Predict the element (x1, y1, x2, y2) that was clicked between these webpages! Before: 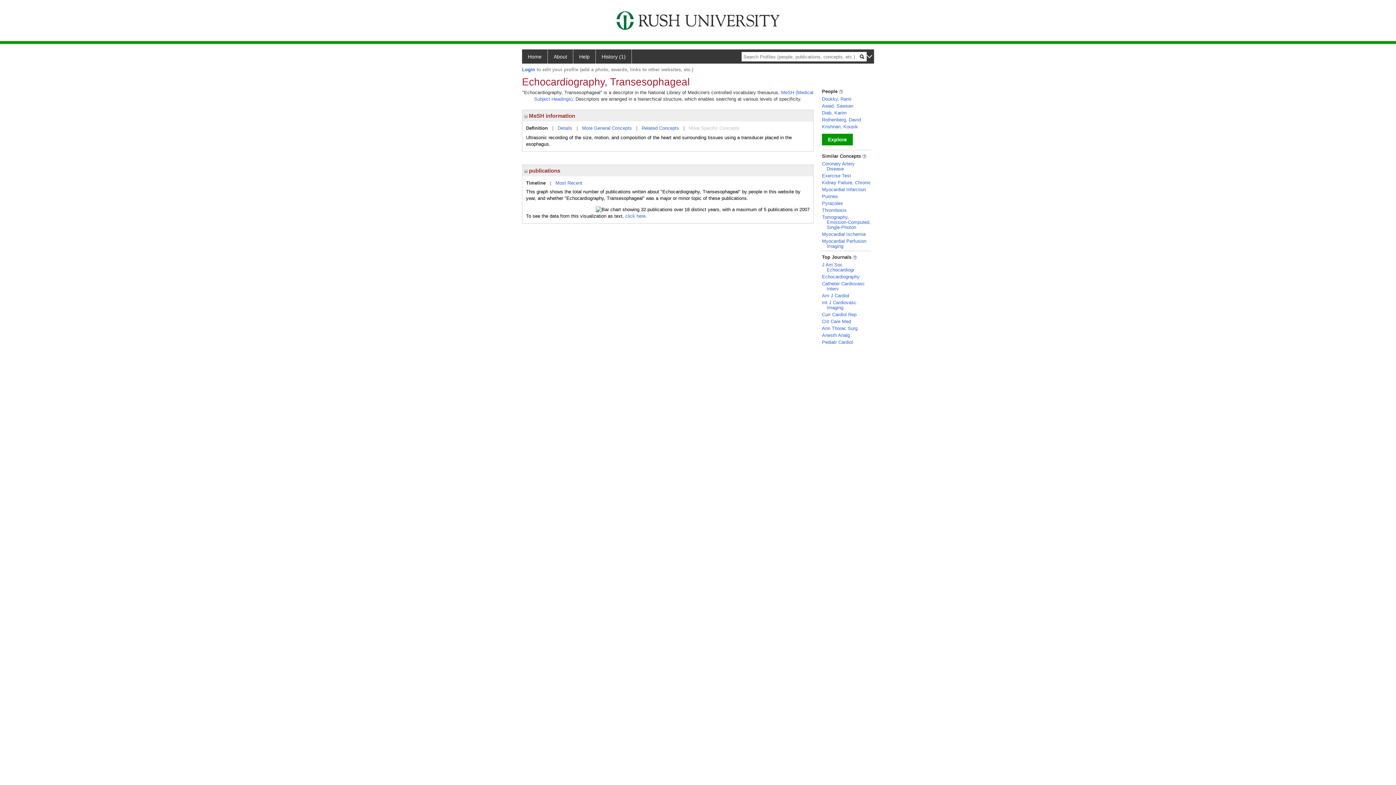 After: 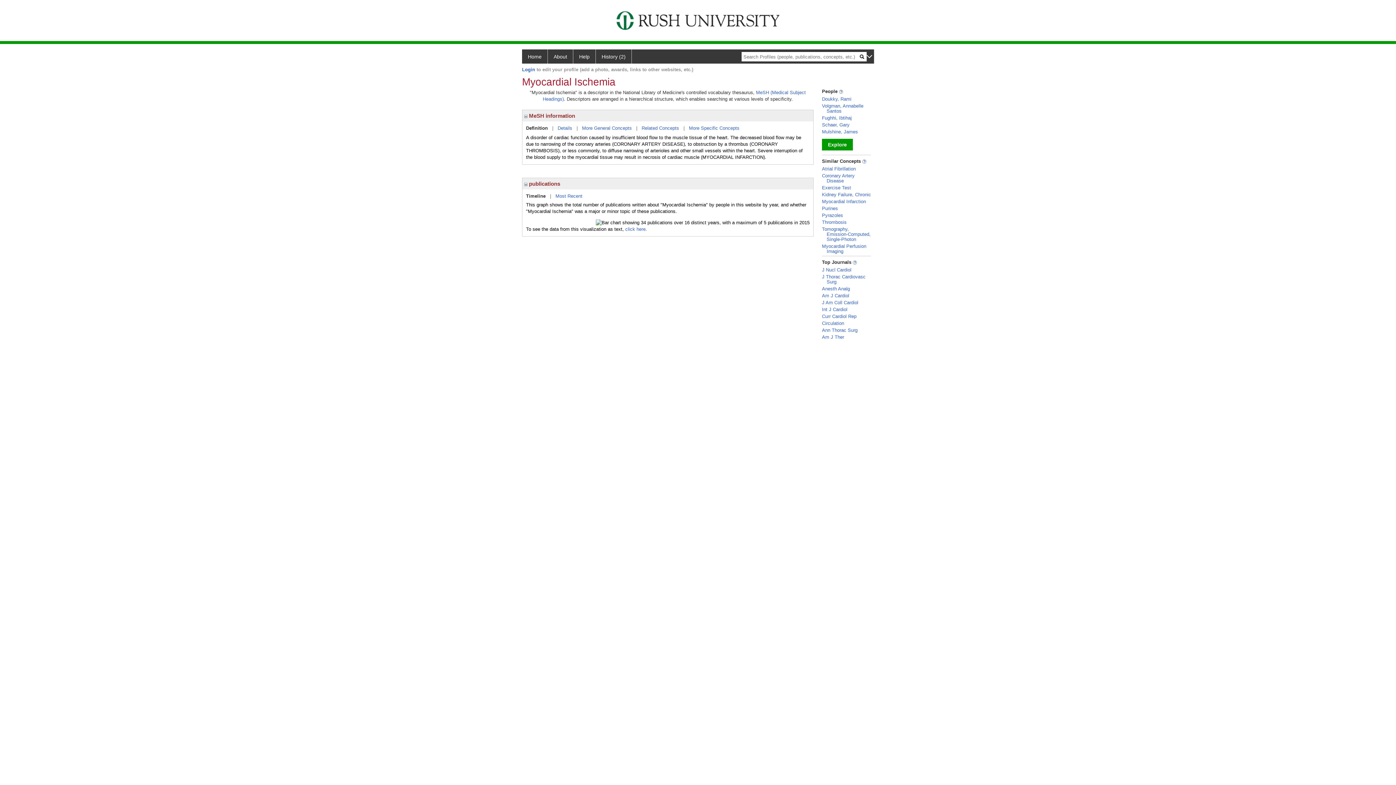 Action: bbox: (822, 231, 865, 237) label: Myocardial Ischemia